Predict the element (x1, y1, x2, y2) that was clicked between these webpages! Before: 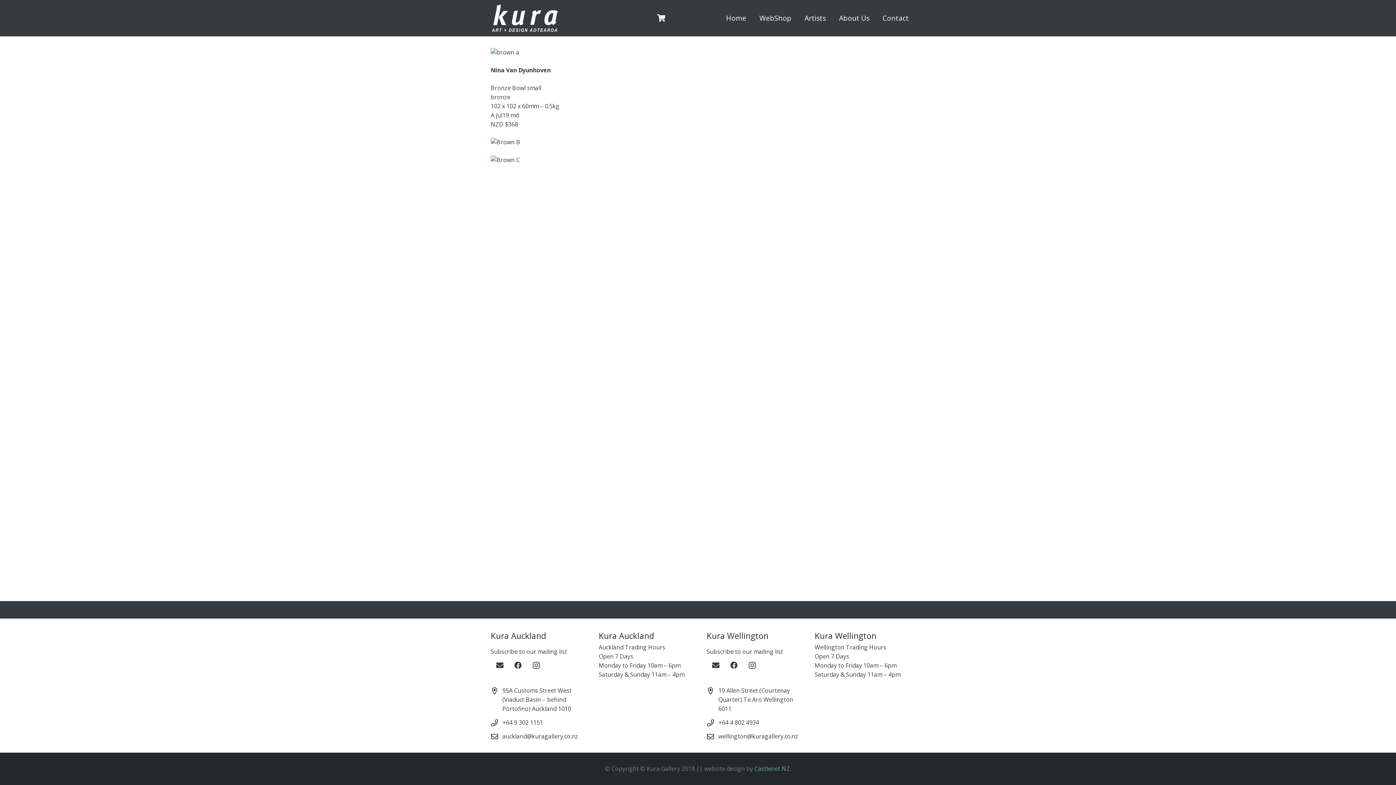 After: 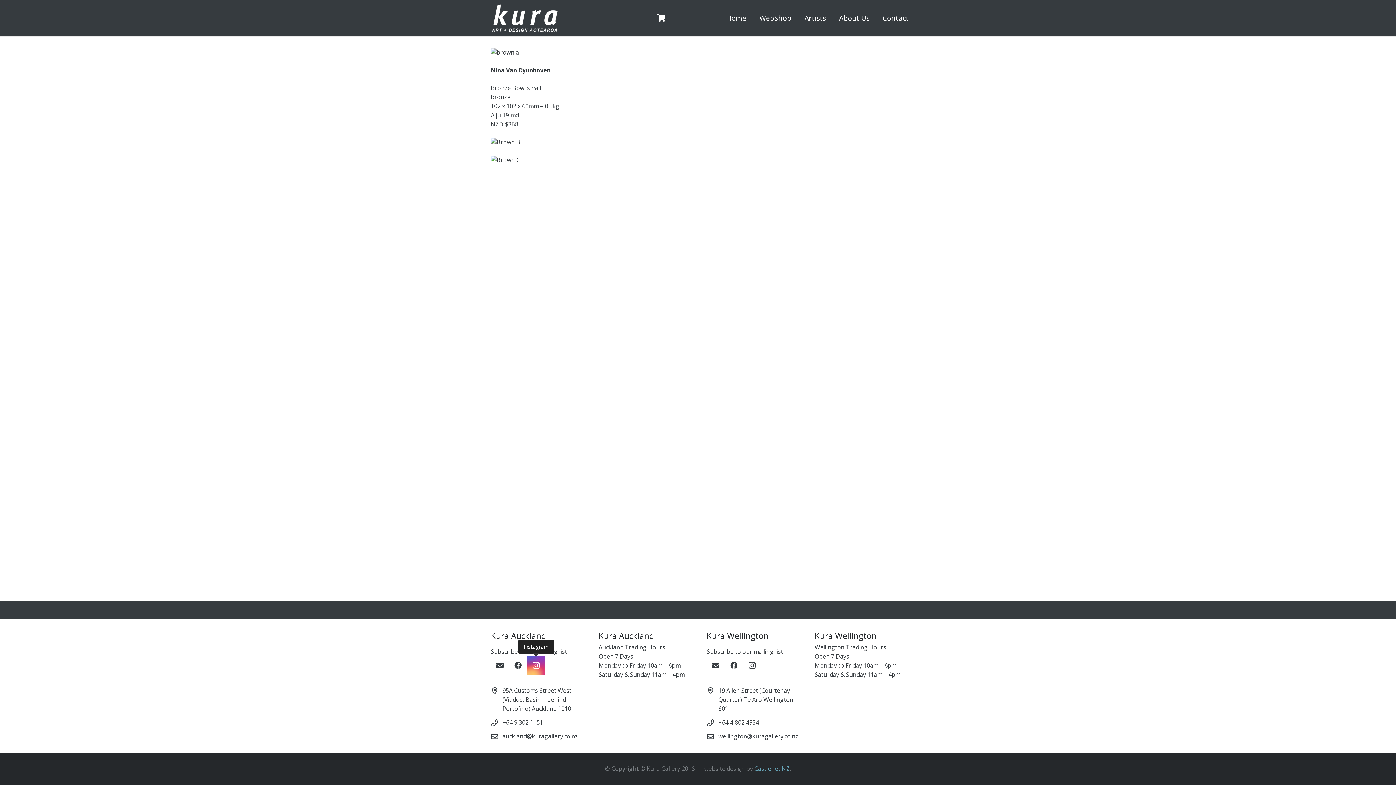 Action: bbox: (527, 656, 545, 675) label: Instagram